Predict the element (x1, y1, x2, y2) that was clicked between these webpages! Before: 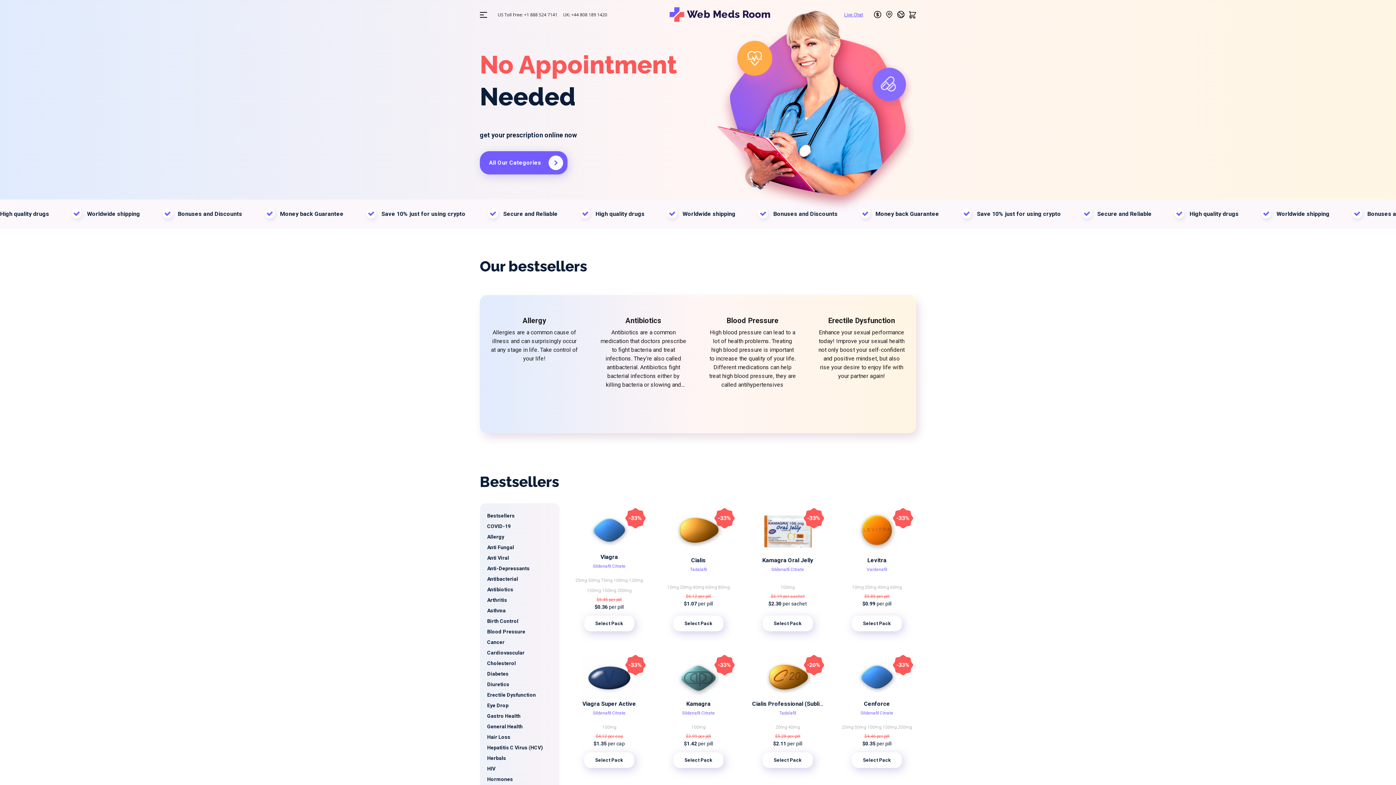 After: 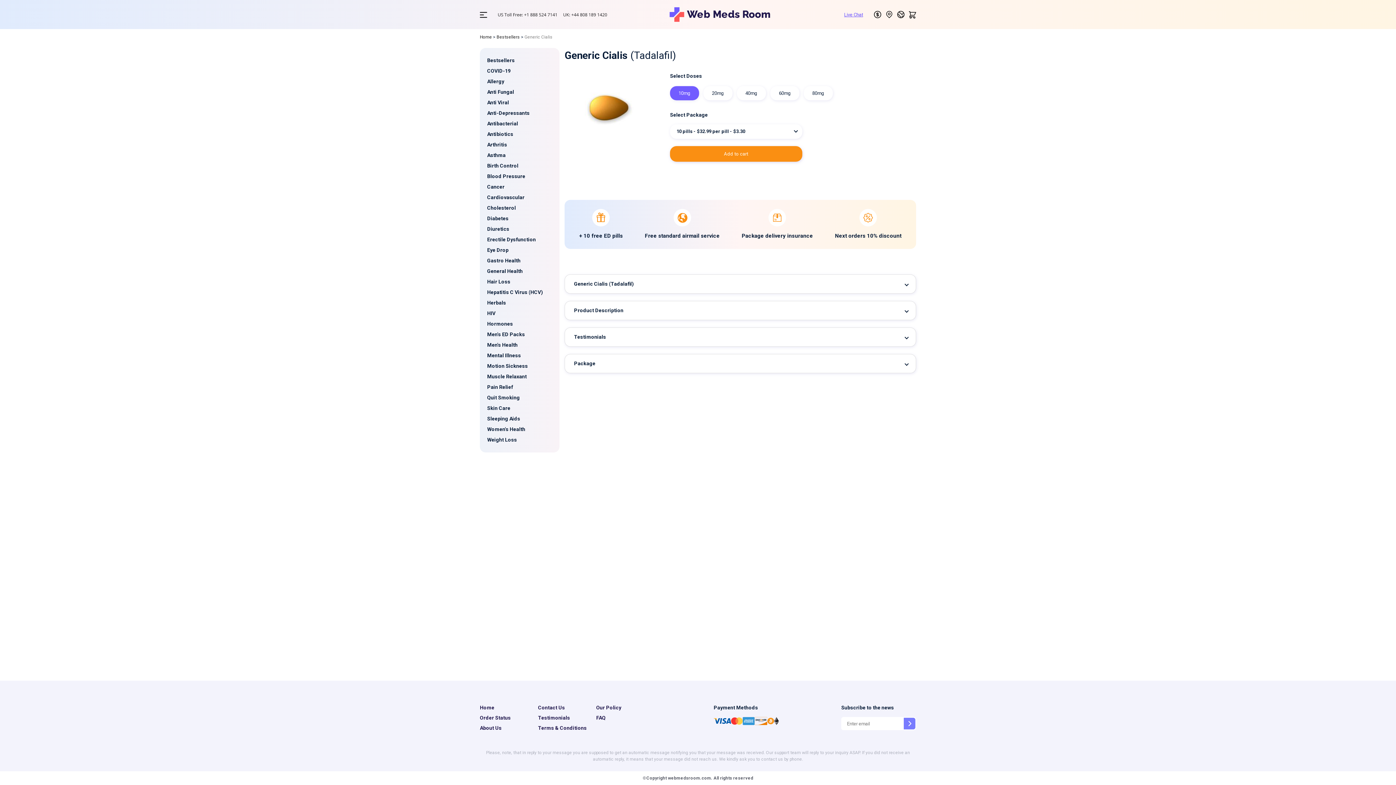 Action: bbox: (692, 584, 705, 590) label: 40mg 